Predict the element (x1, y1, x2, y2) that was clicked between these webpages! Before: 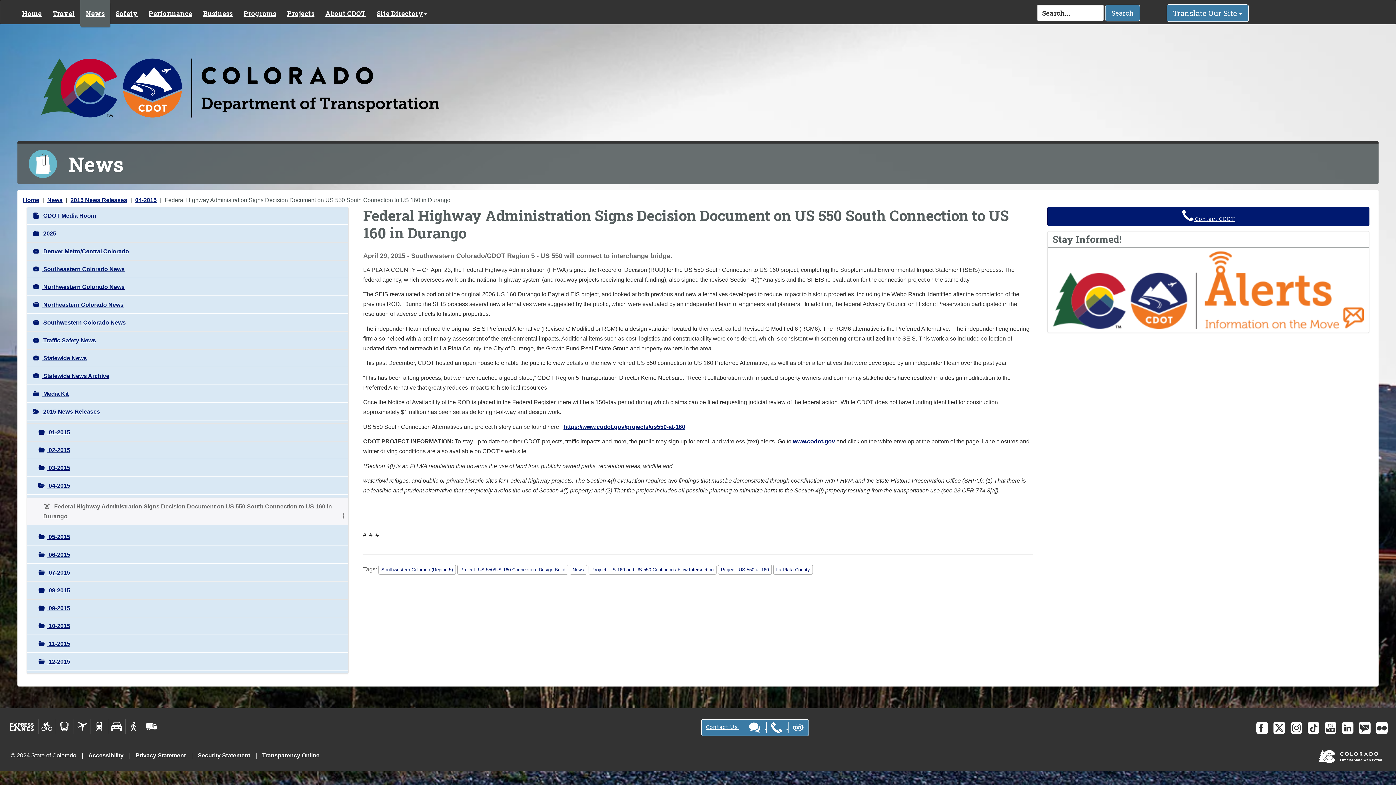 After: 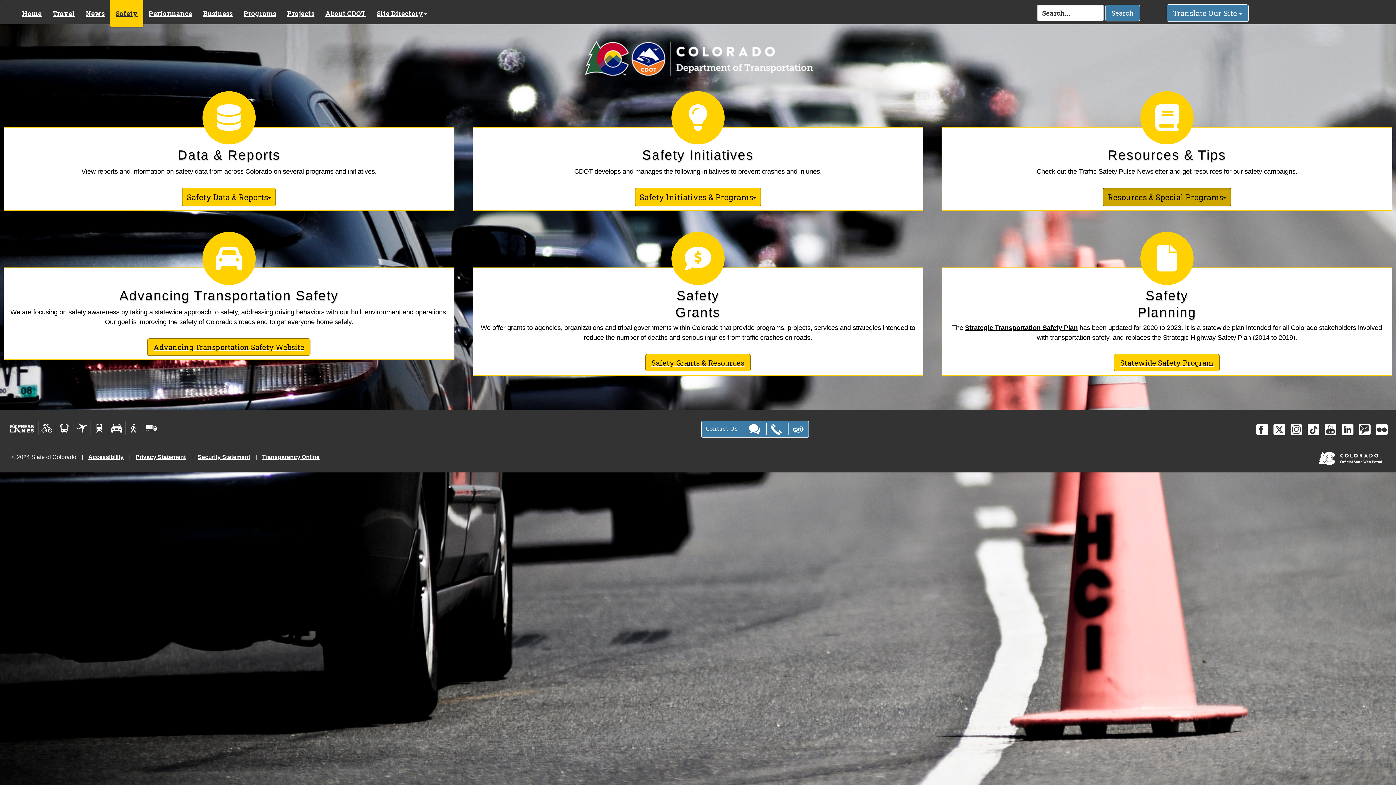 Action: label: Safety bbox: (110, 0, 143, 24)